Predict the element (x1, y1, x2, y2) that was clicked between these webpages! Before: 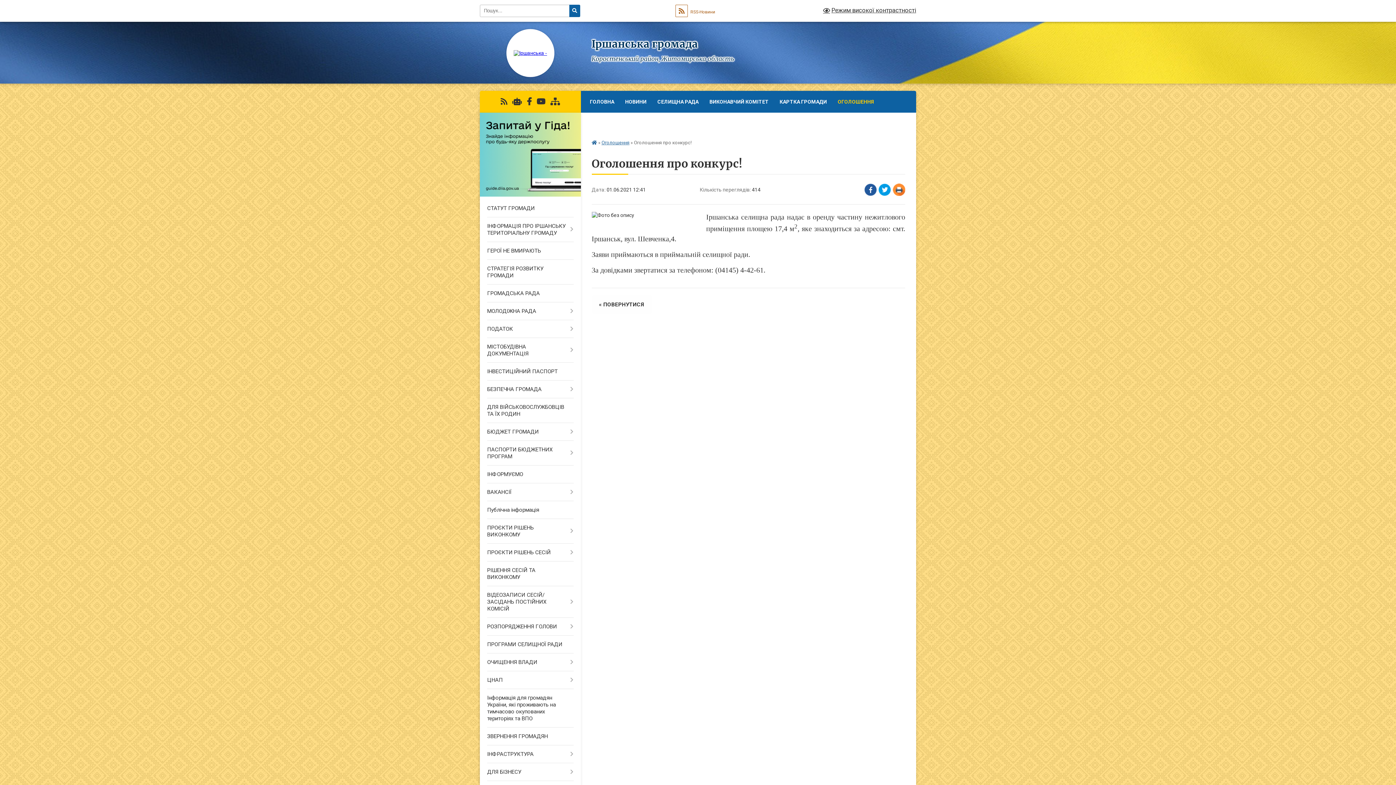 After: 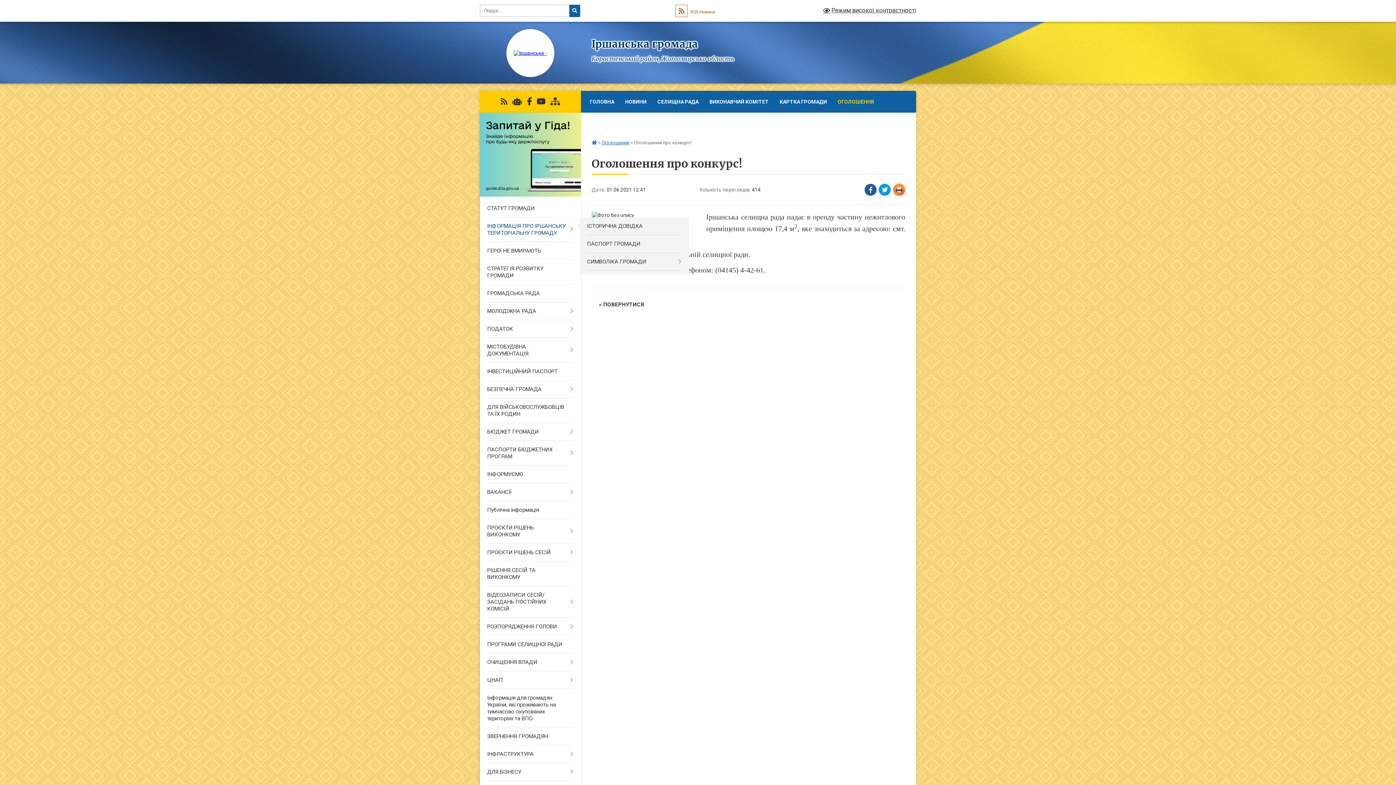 Action: bbox: (480, 217, 580, 242) label: ІНФОРМАЦІЯ ПРО ІРШАНСЬКУ ТЕРИТОРІАЛЬНУ ГРОМАДУ